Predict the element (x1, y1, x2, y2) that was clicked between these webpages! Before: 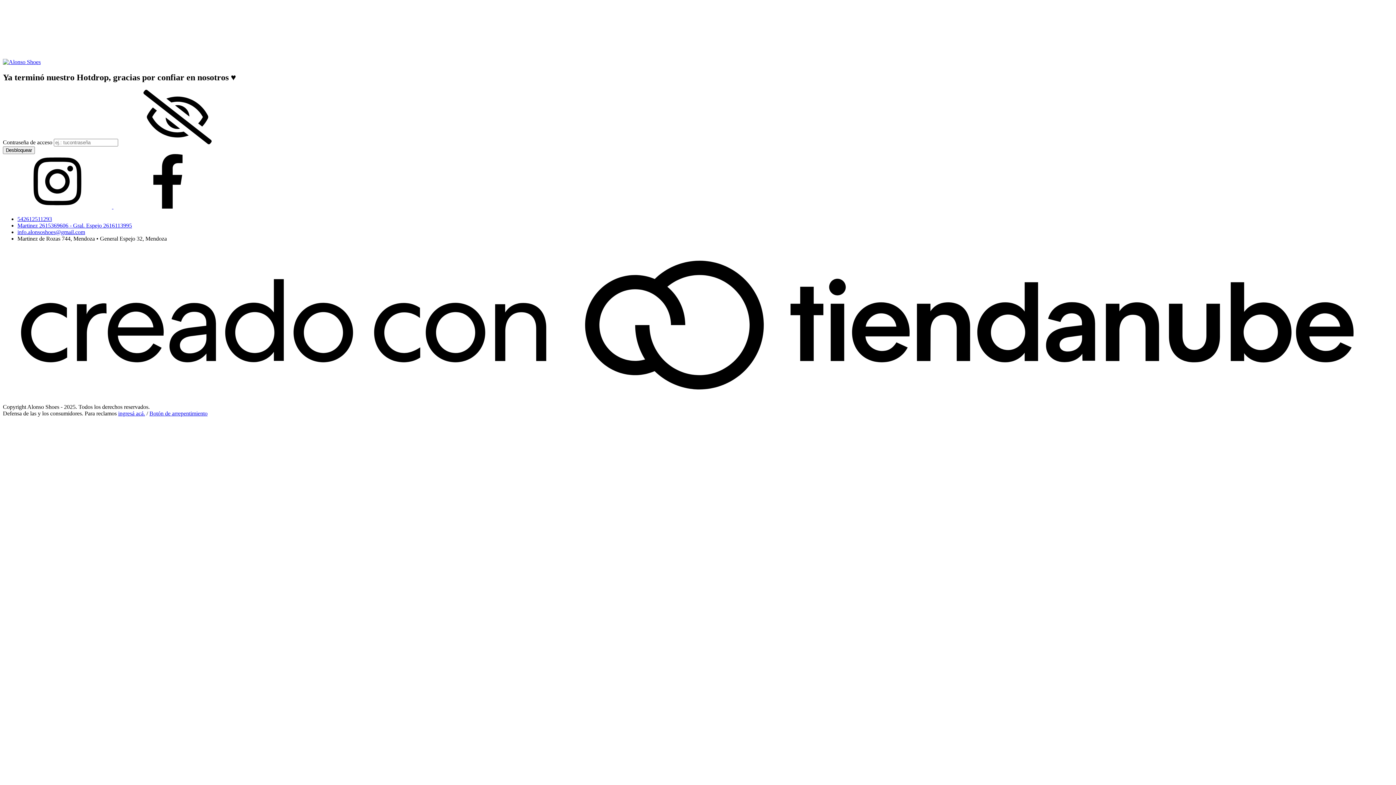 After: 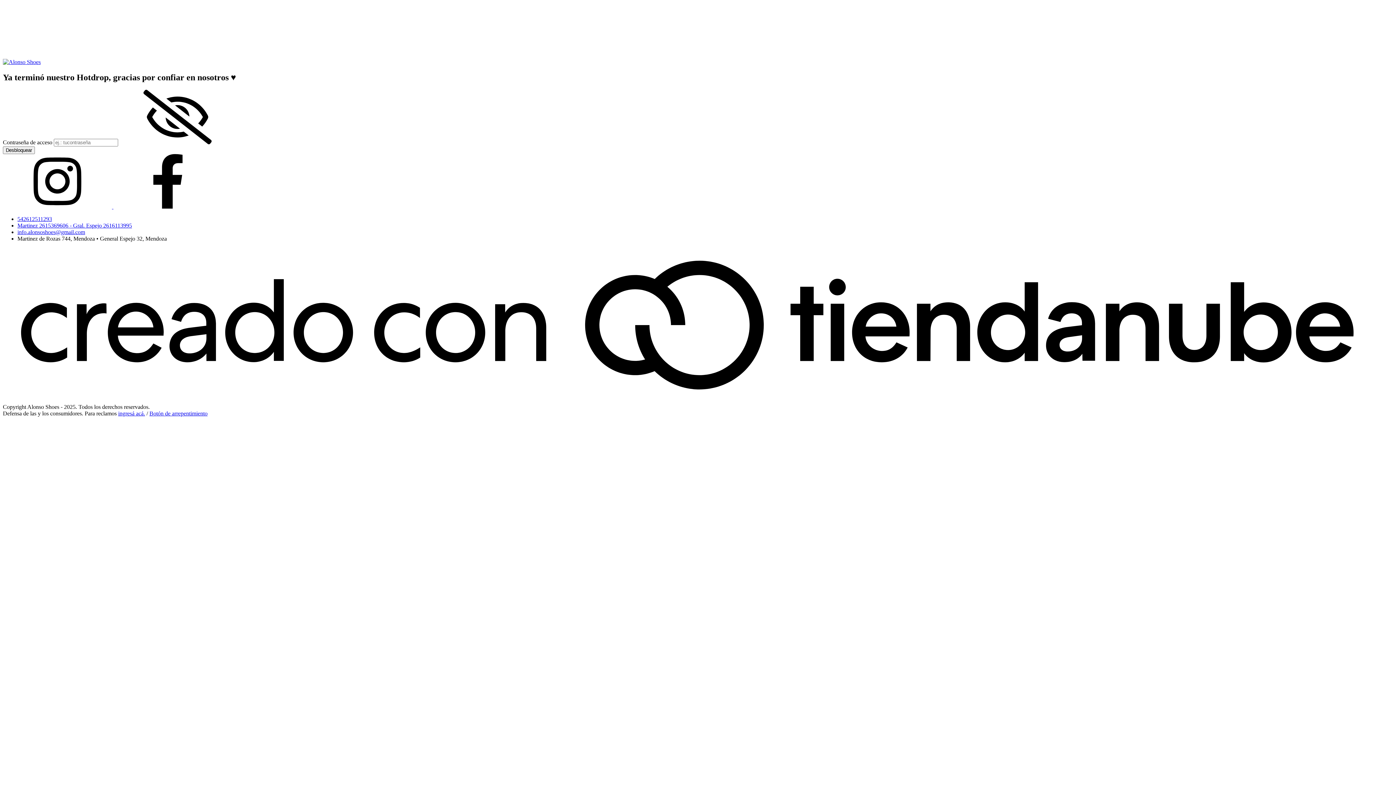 Action: label: ingresá acá. bbox: (118, 410, 145, 416)